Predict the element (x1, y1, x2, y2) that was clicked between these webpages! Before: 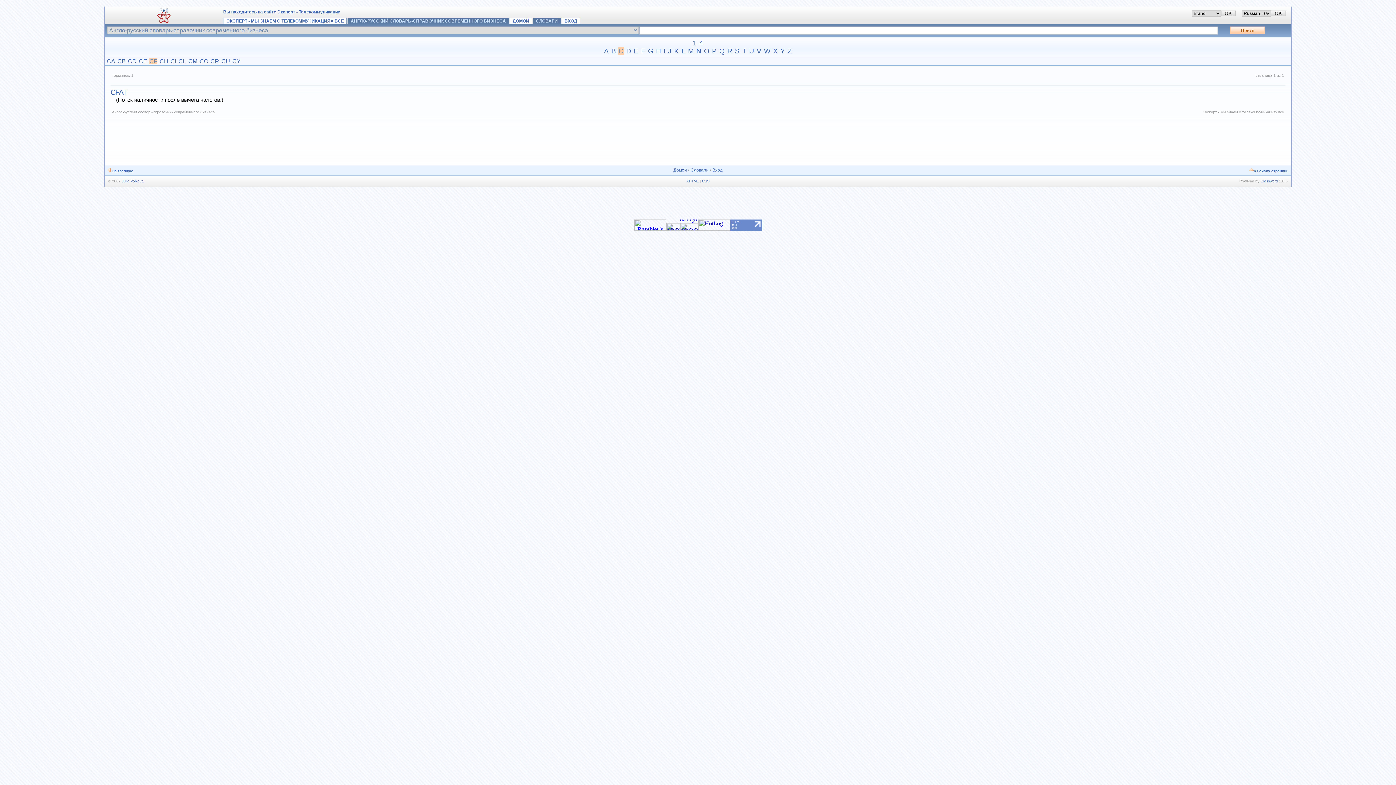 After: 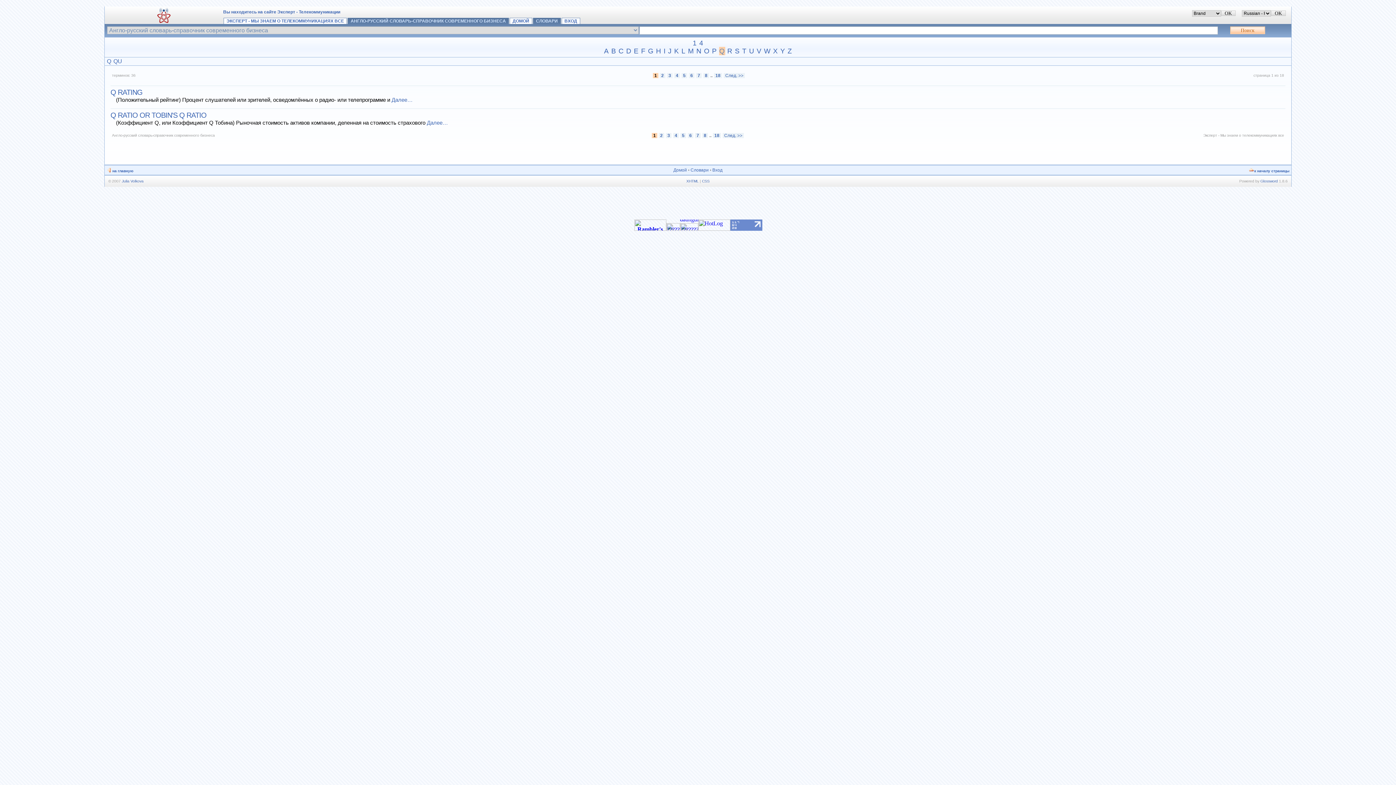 Action: bbox: (719, 46, 725, 55) label: Q